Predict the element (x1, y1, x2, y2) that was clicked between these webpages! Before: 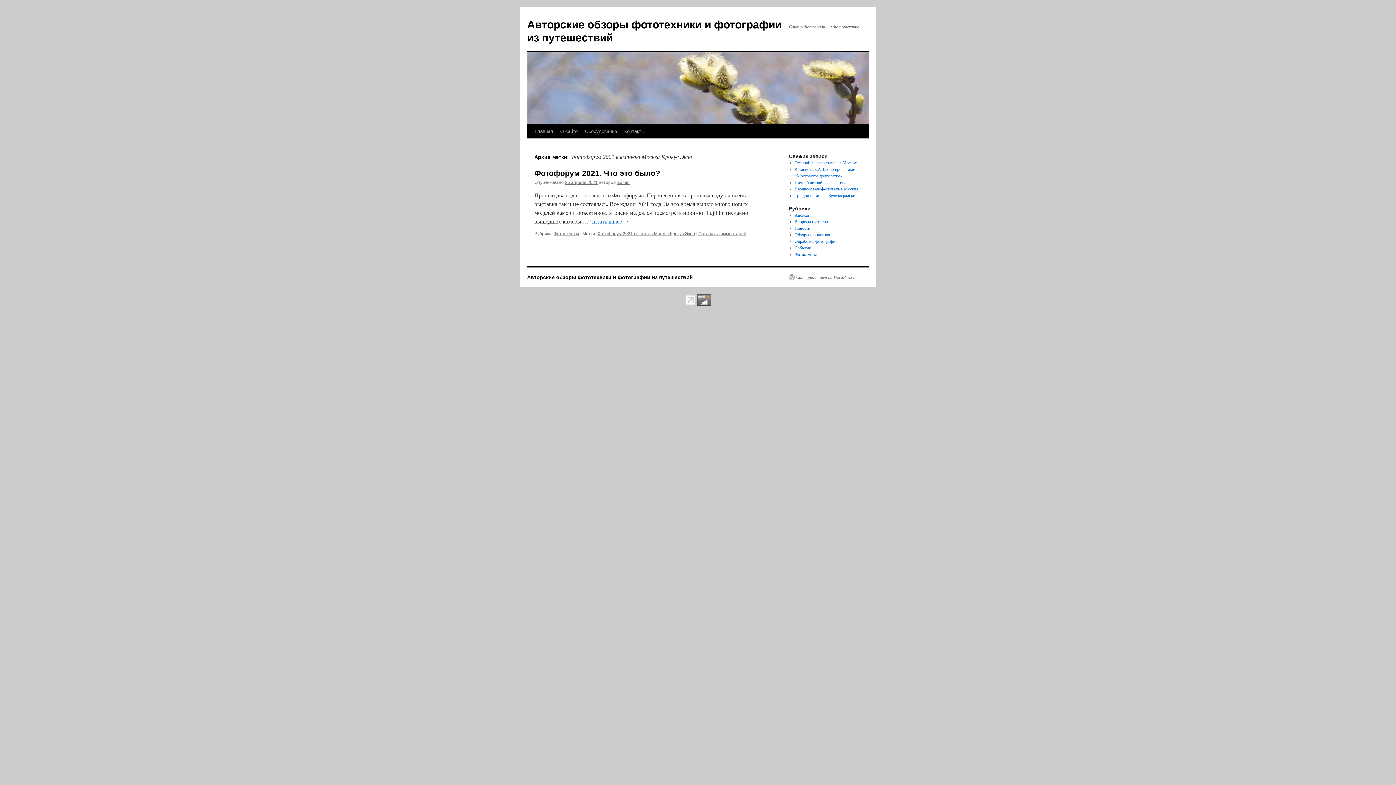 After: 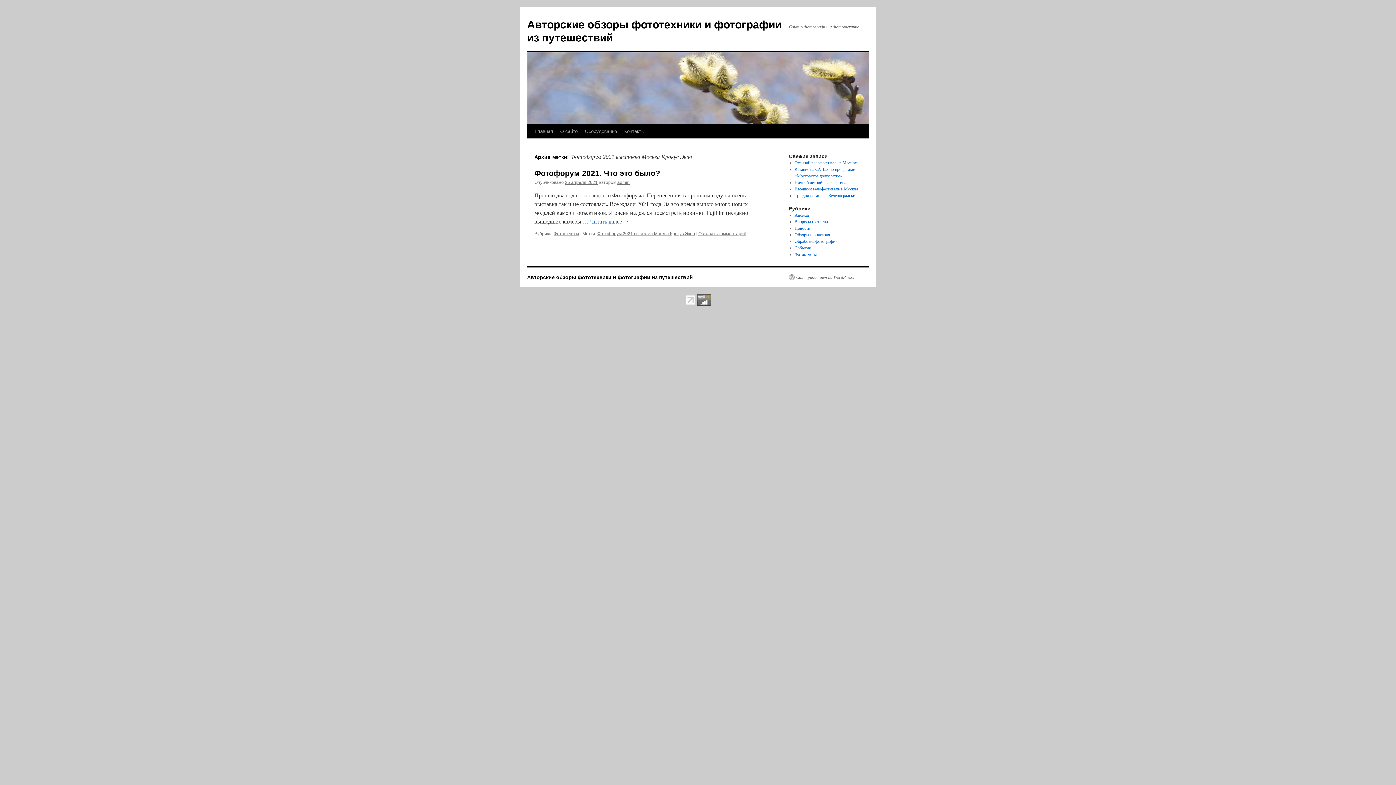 Action: bbox: (685, 301, 696, 306)